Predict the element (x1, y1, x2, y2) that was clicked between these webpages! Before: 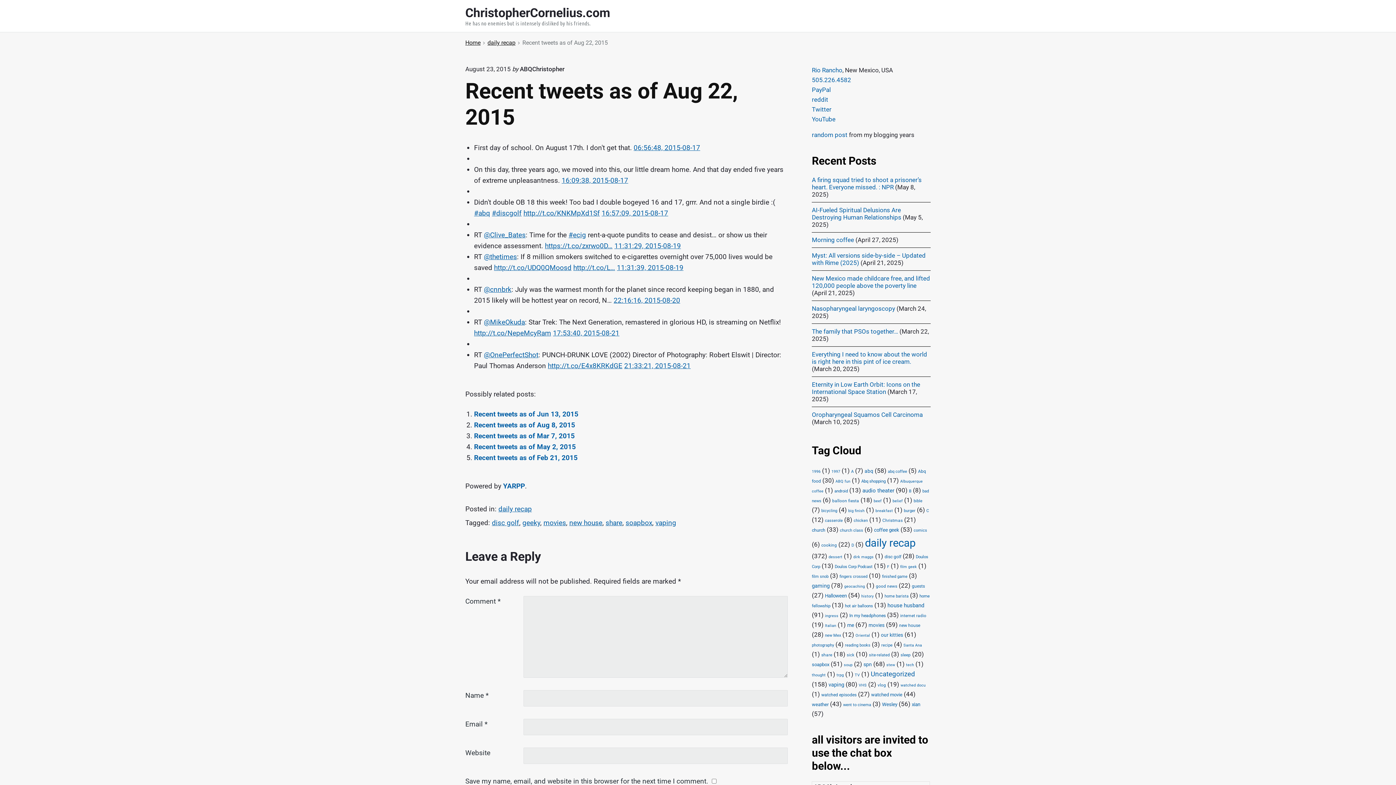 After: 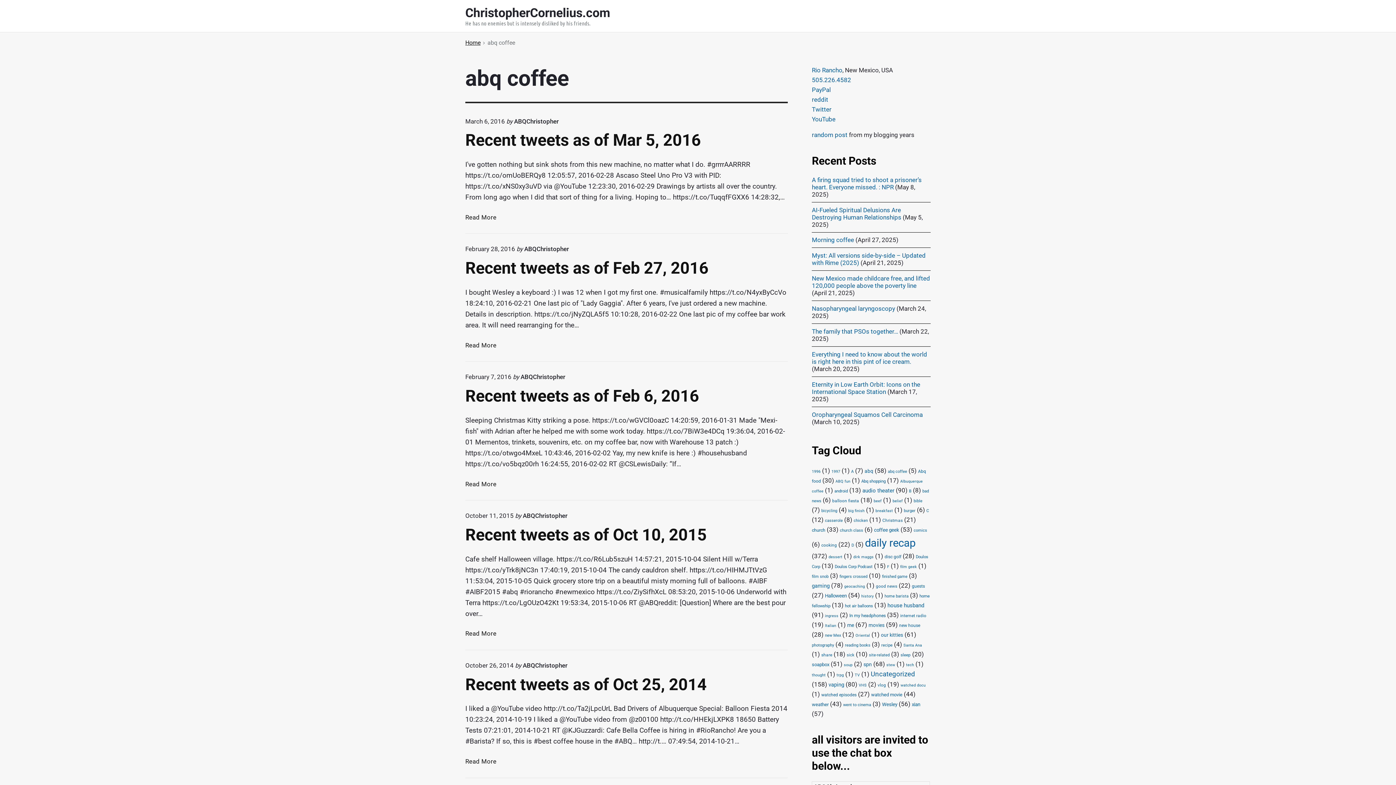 Action: bbox: (888, 469, 907, 474) label: abq coffee